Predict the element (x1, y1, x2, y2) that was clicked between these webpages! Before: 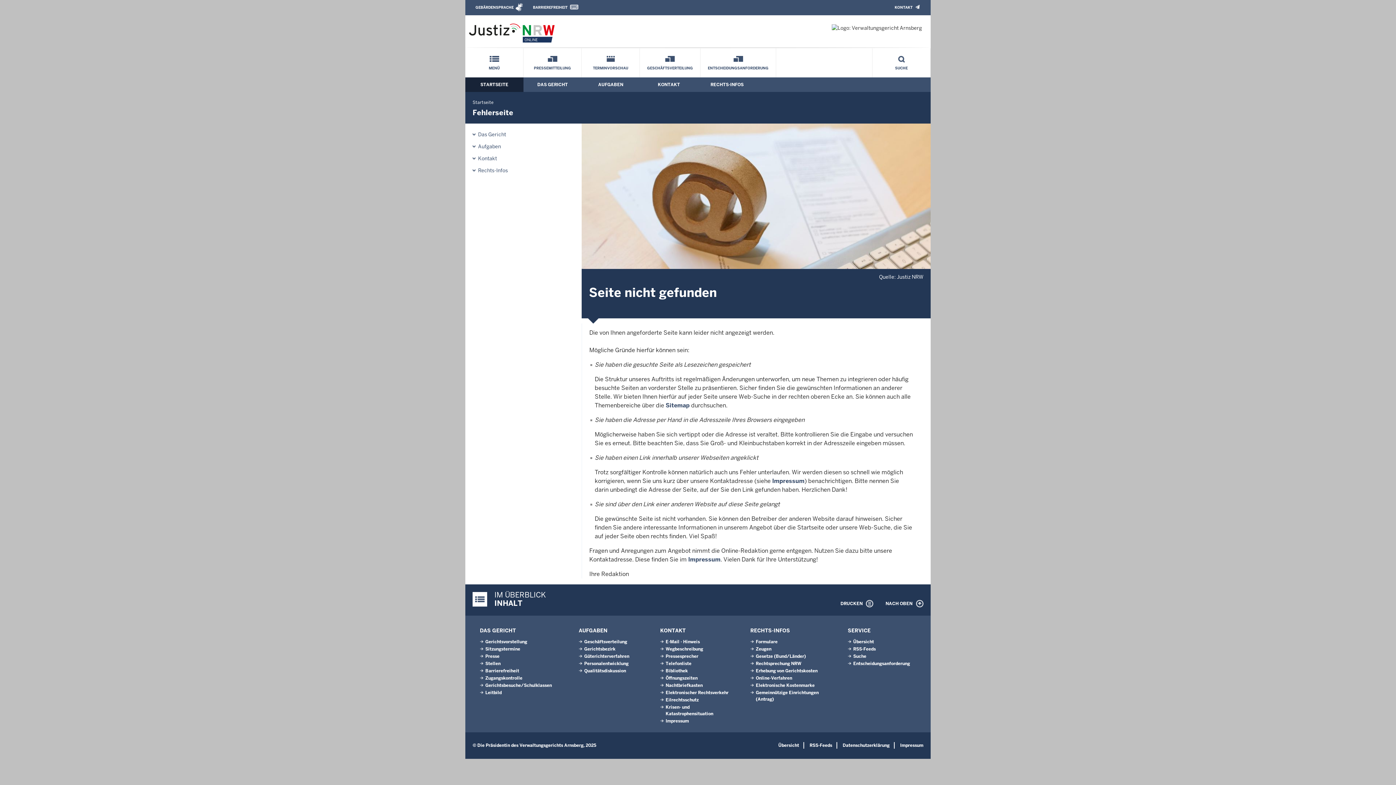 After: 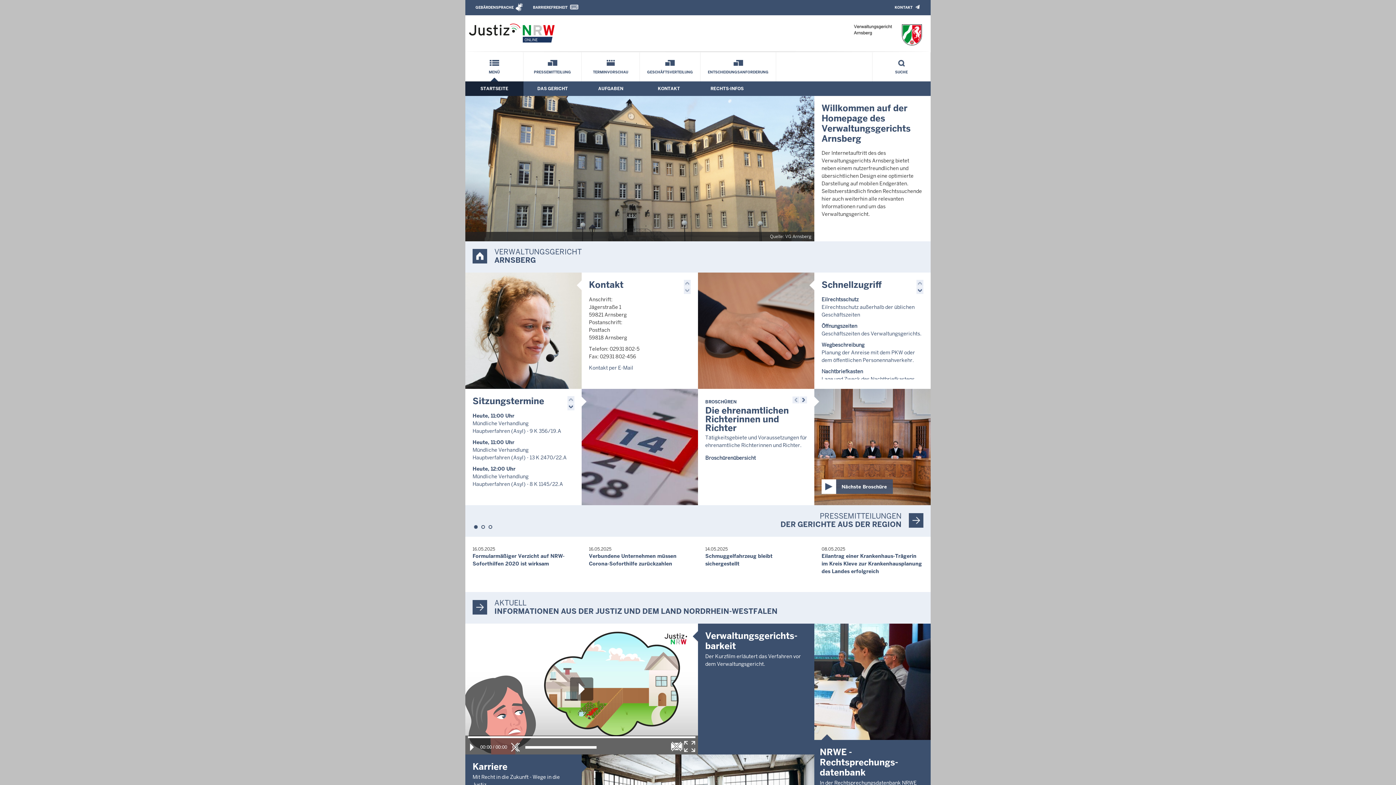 Action: bbox: (465, 48, 523, 77) label: MENÜ